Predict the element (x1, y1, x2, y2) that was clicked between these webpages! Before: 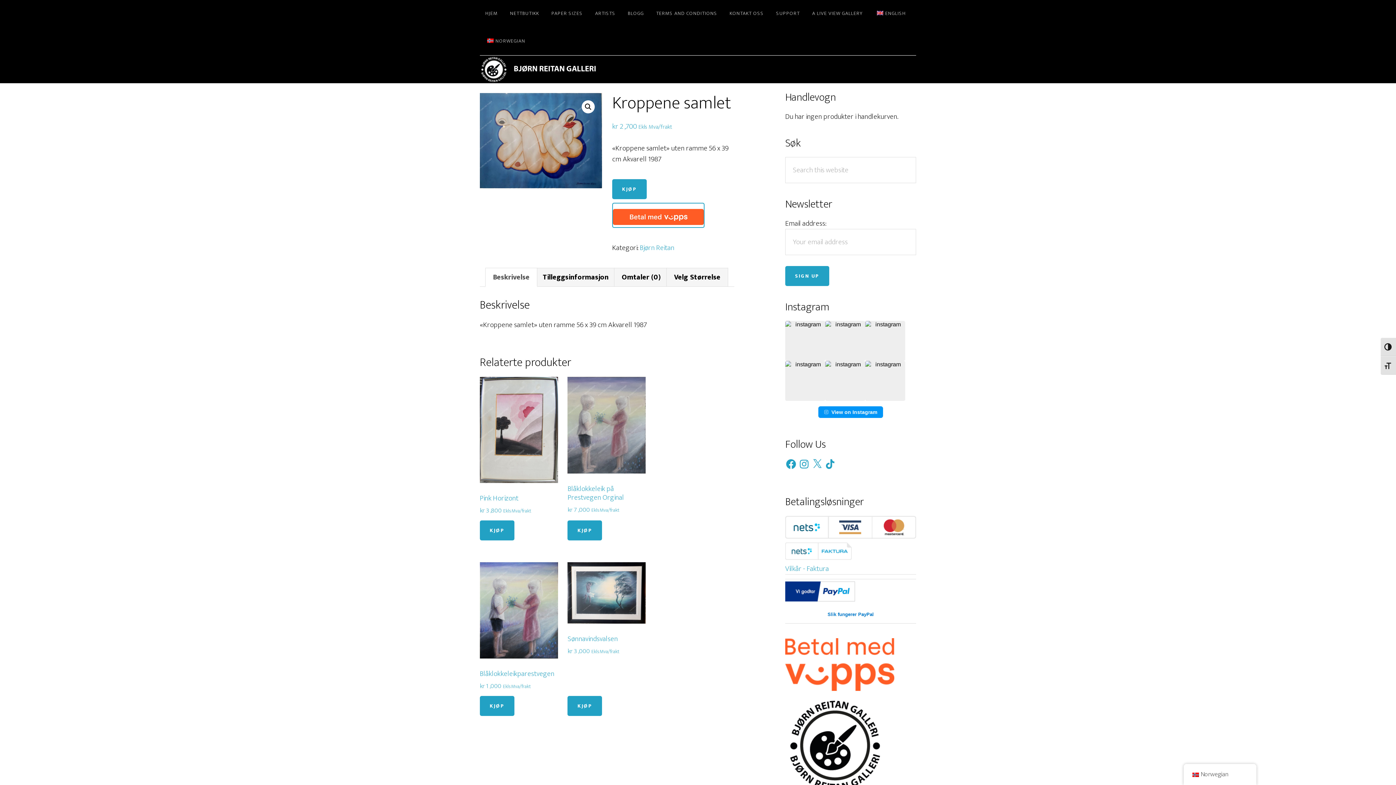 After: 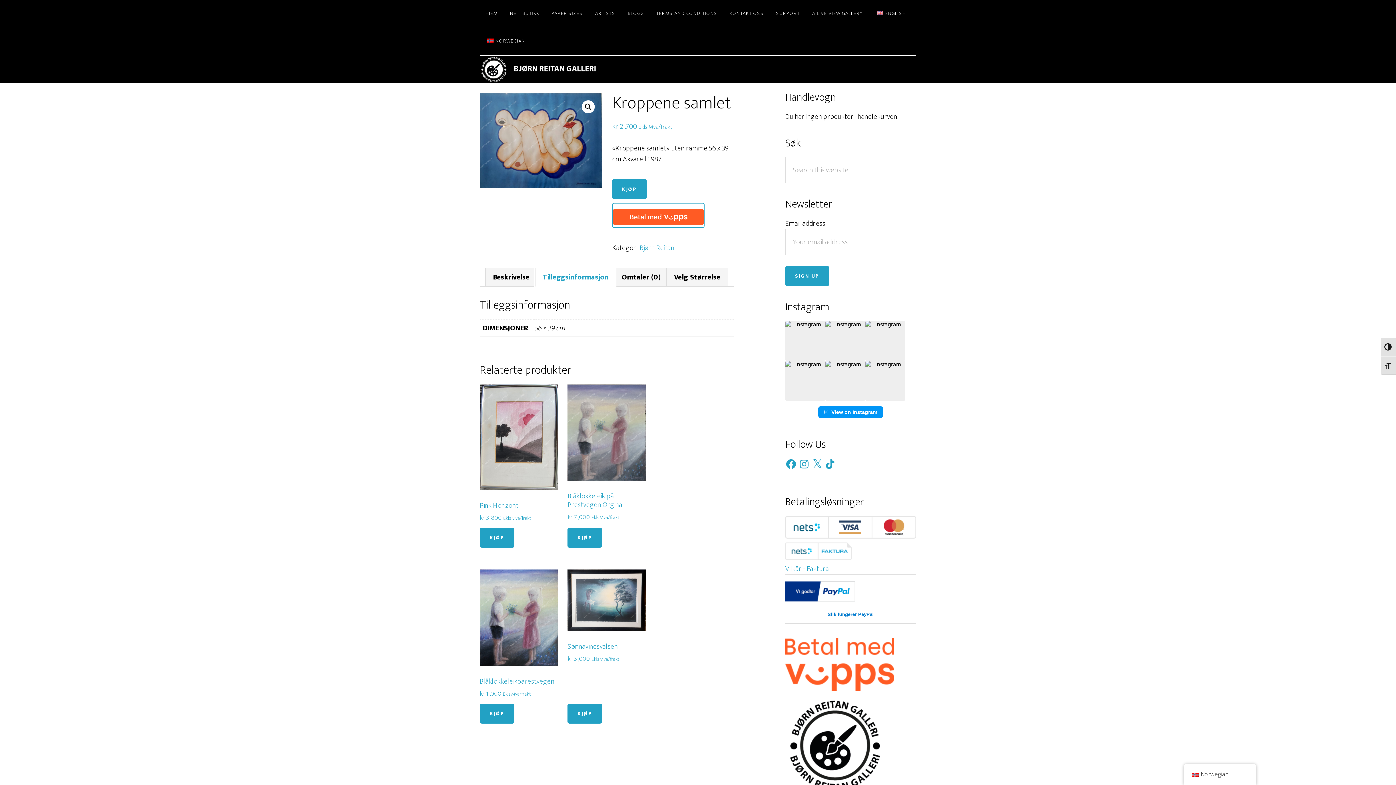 Action: bbox: (535, 268, 616, 286) label: Tilleggsinformasjon